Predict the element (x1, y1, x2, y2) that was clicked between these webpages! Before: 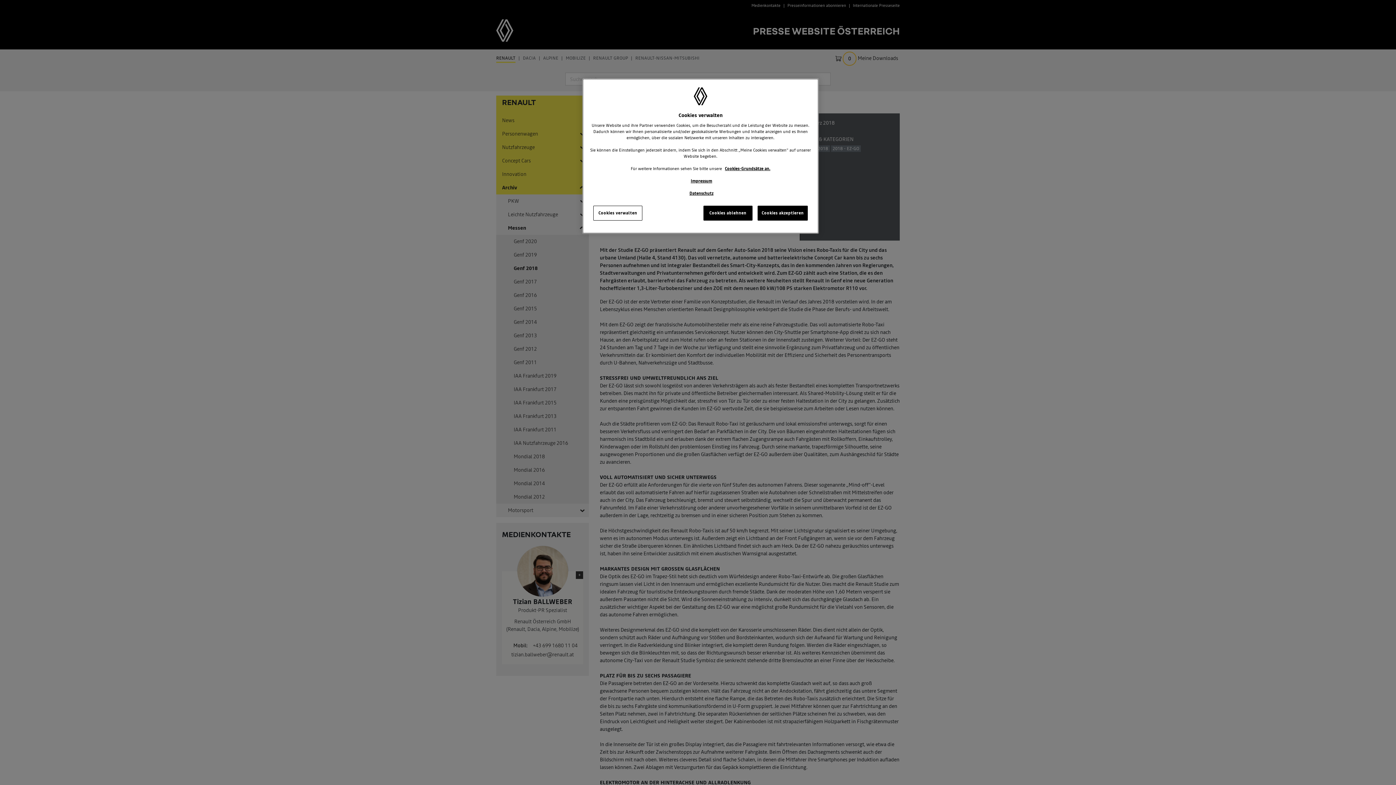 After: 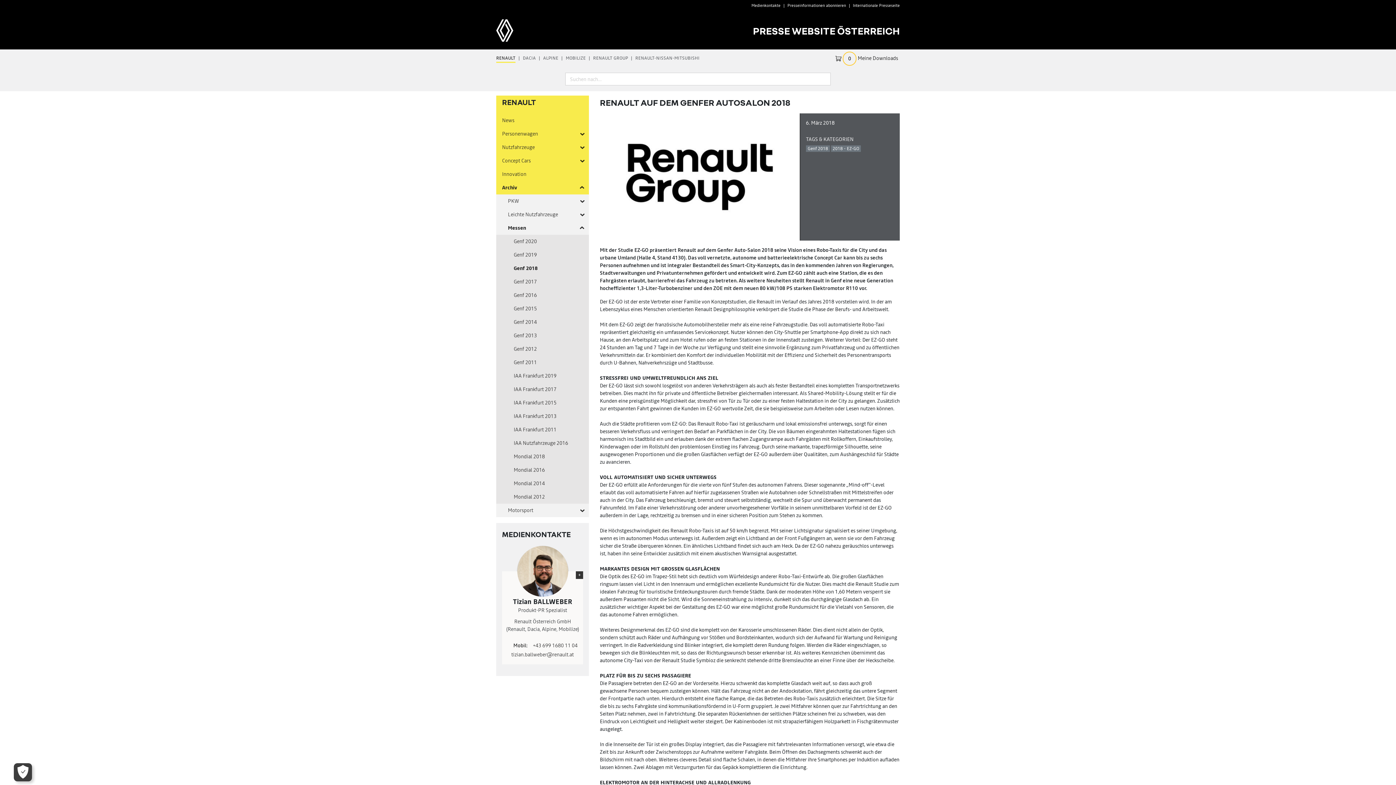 Action: bbox: (703, 205, 752, 220) label: Cookies ablehnen